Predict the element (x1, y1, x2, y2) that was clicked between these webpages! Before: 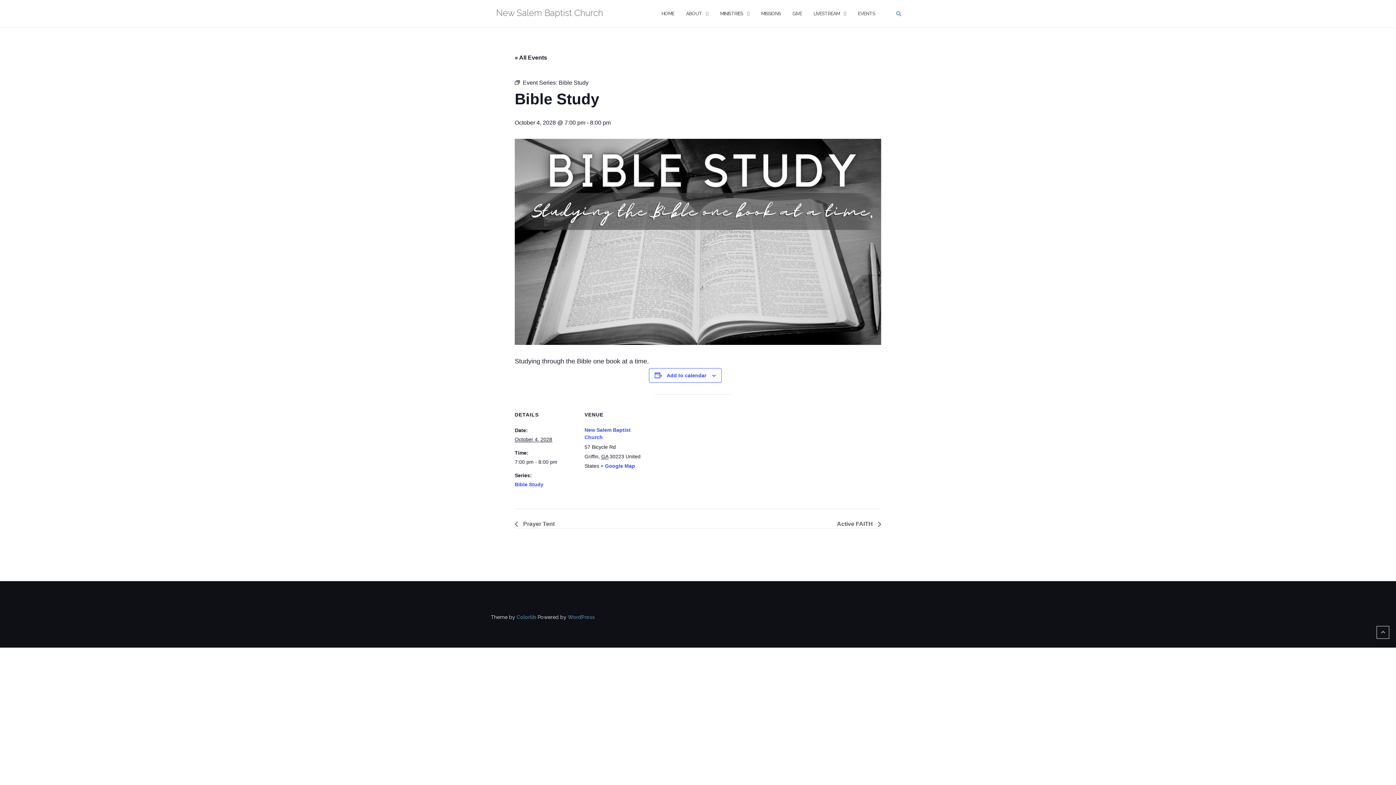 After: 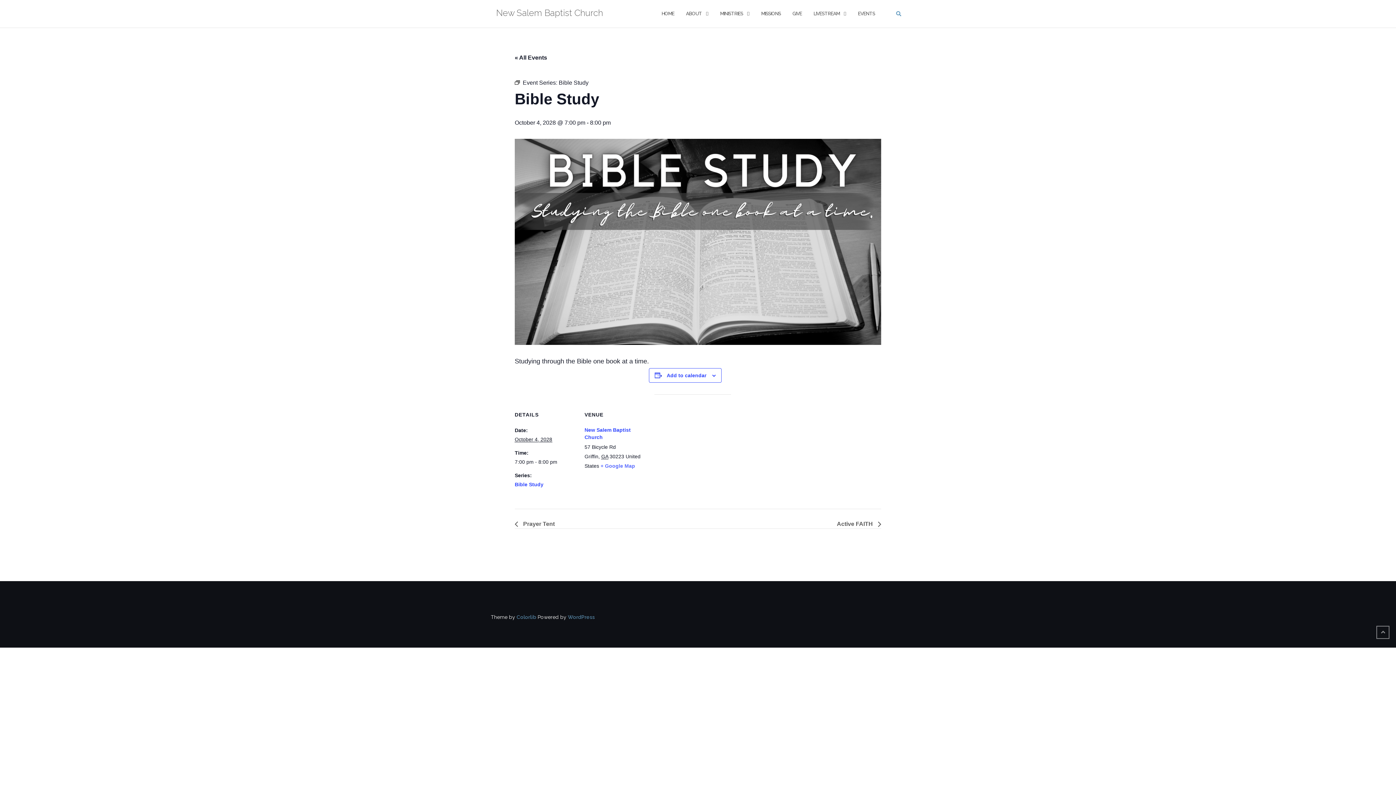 Action: bbox: (600, 463, 635, 469) label: + Google Map